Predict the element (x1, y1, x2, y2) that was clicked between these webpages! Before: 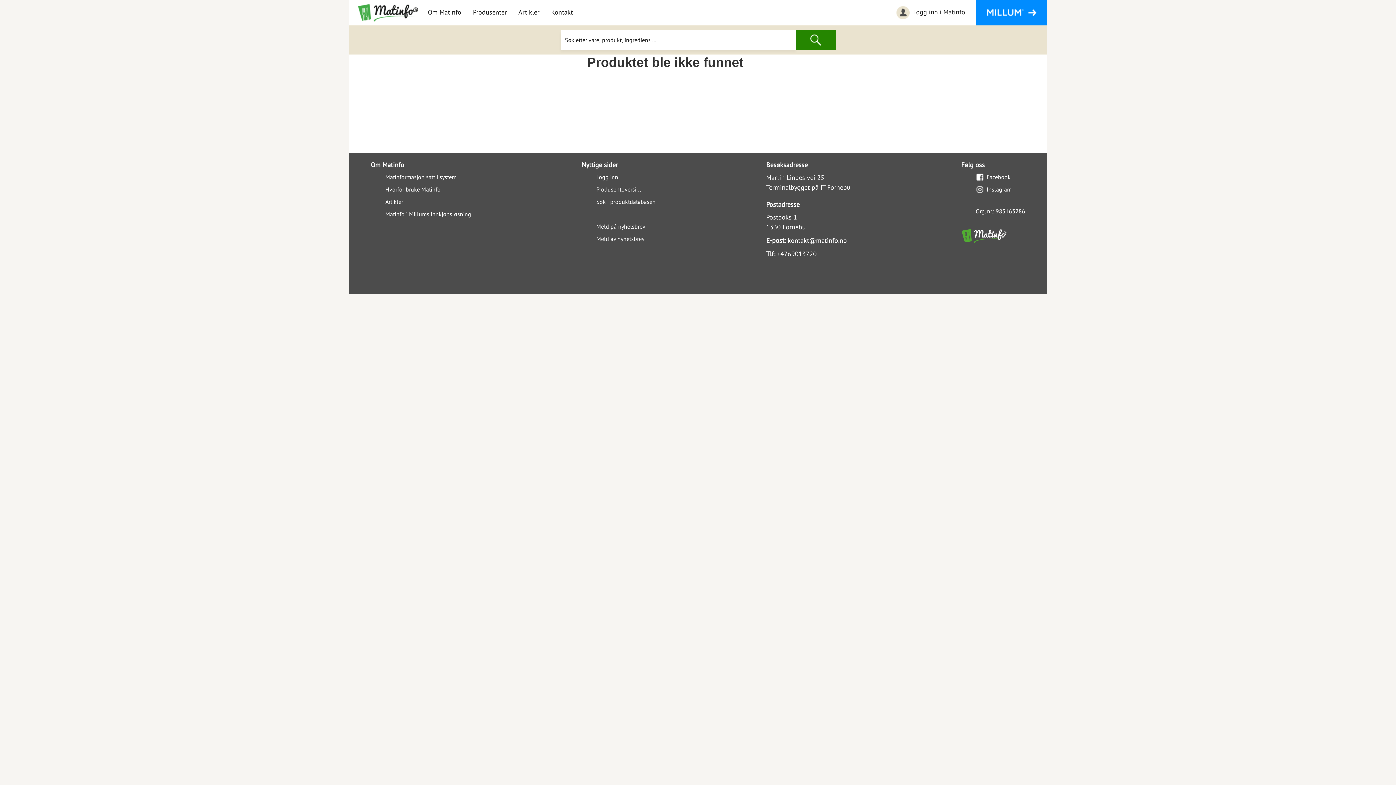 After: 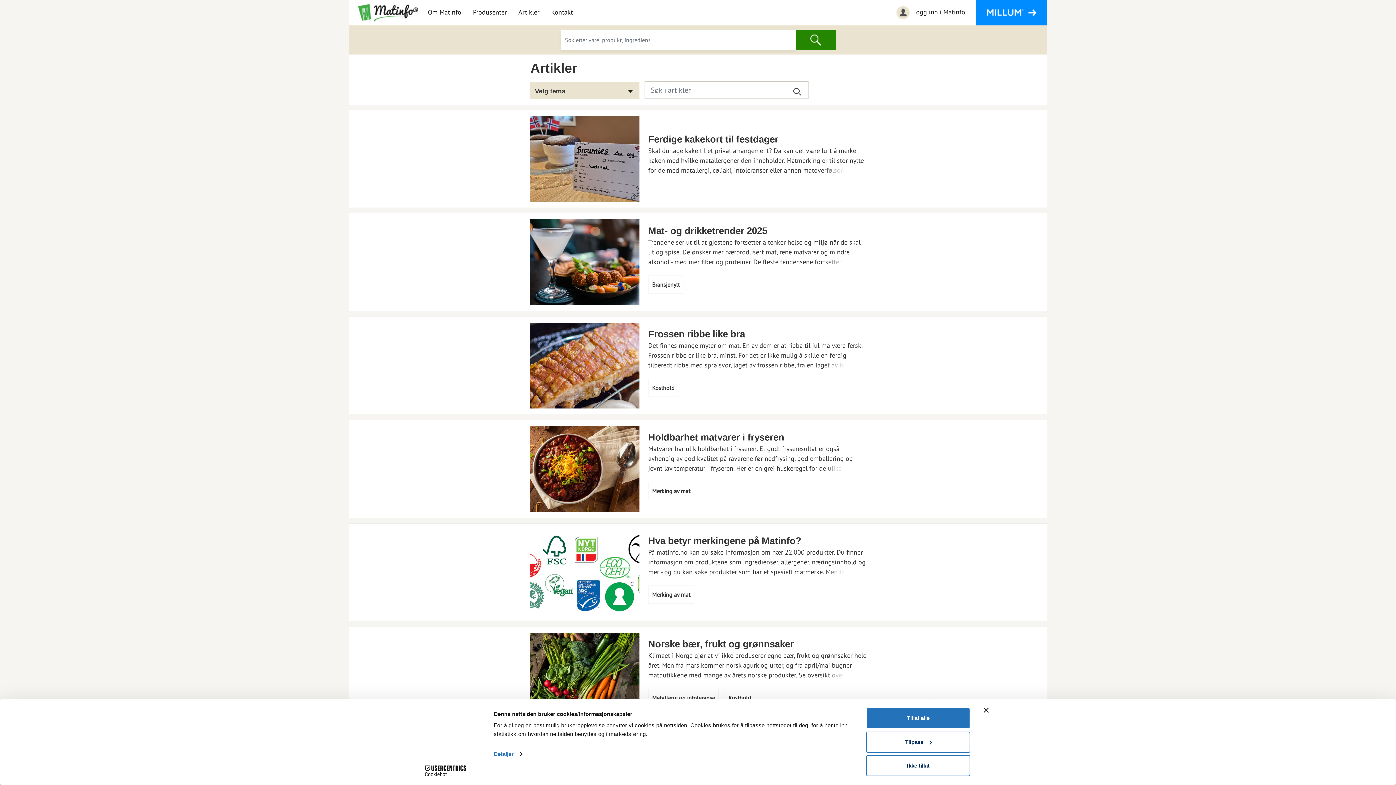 Action: label: Artikler bbox: (385, 198, 403, 205)